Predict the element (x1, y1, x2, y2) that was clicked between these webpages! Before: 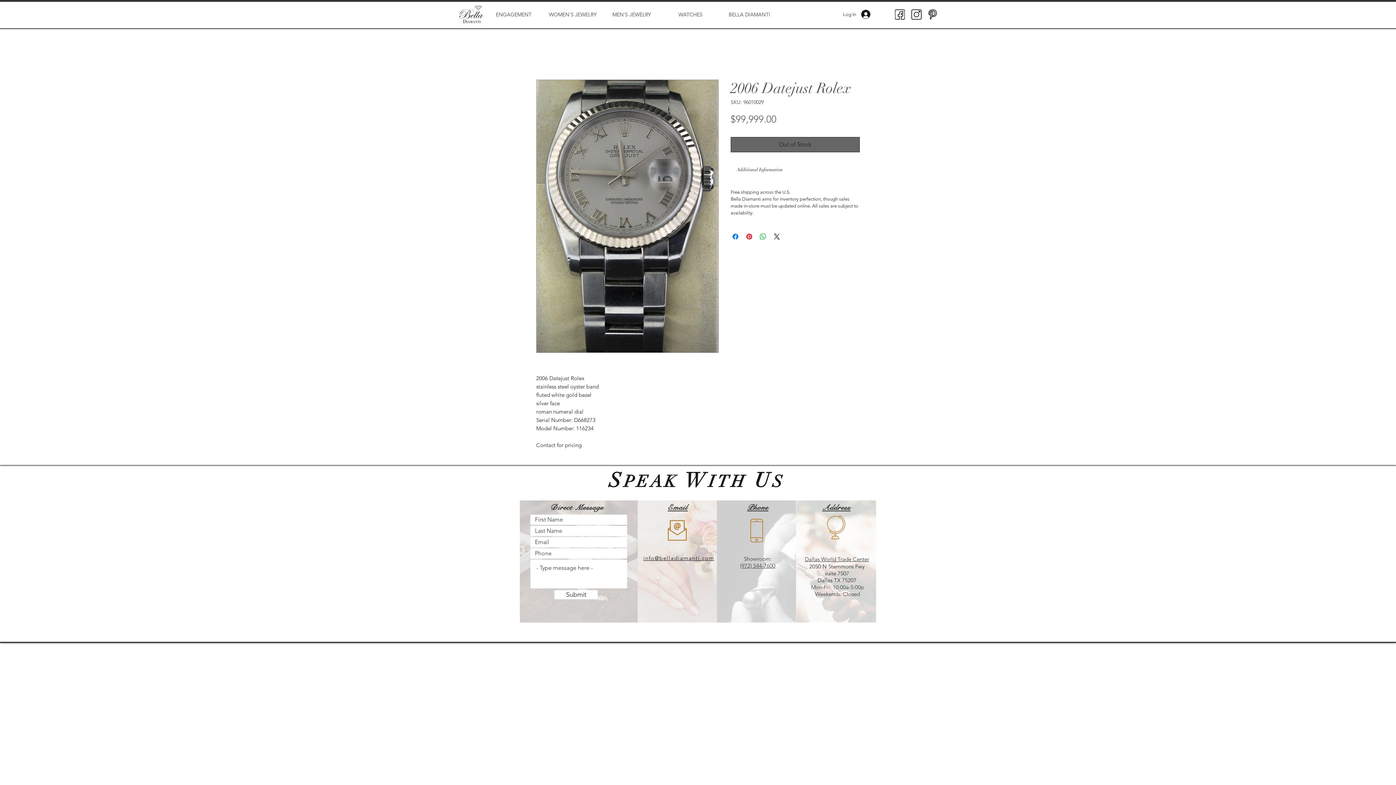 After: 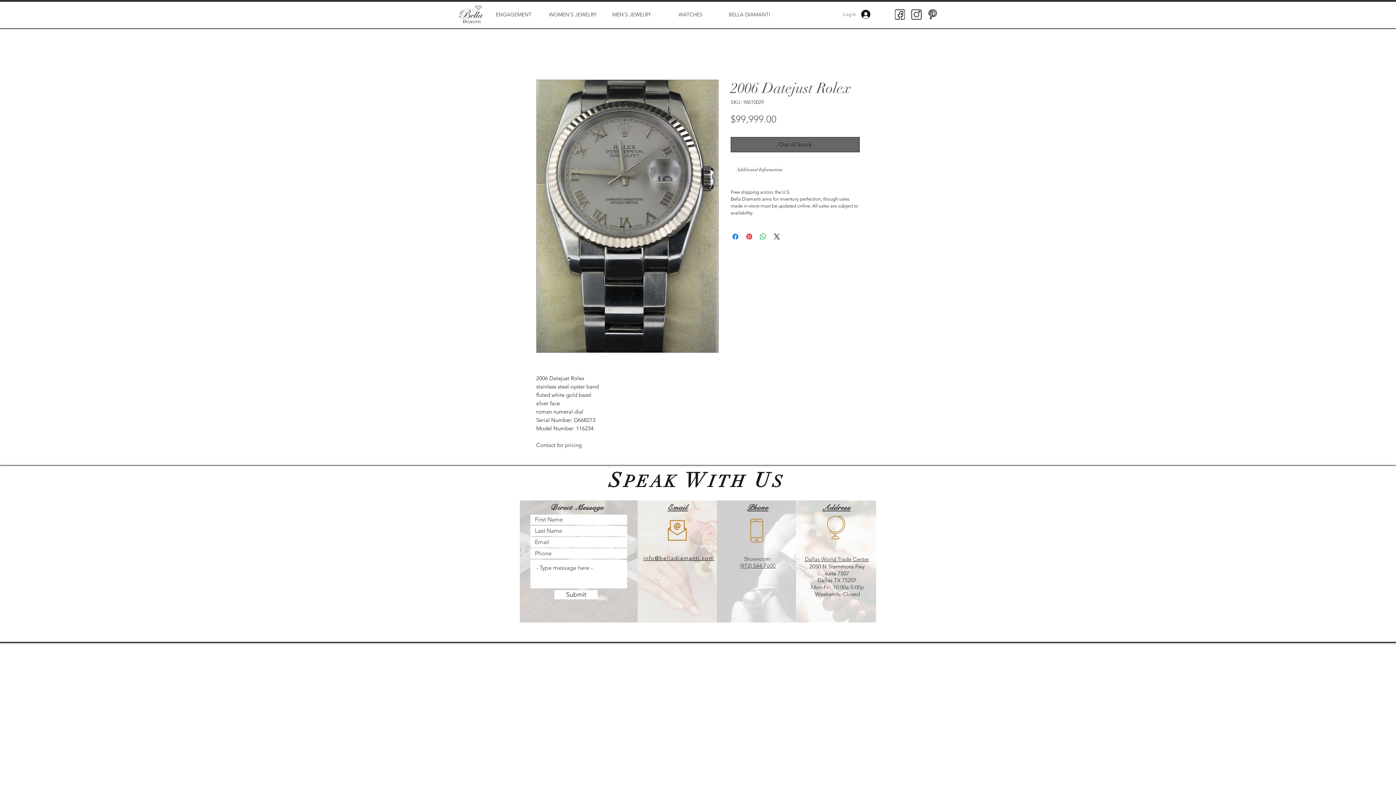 Action: bbox: (846, 7, 875, 21) label: Log In